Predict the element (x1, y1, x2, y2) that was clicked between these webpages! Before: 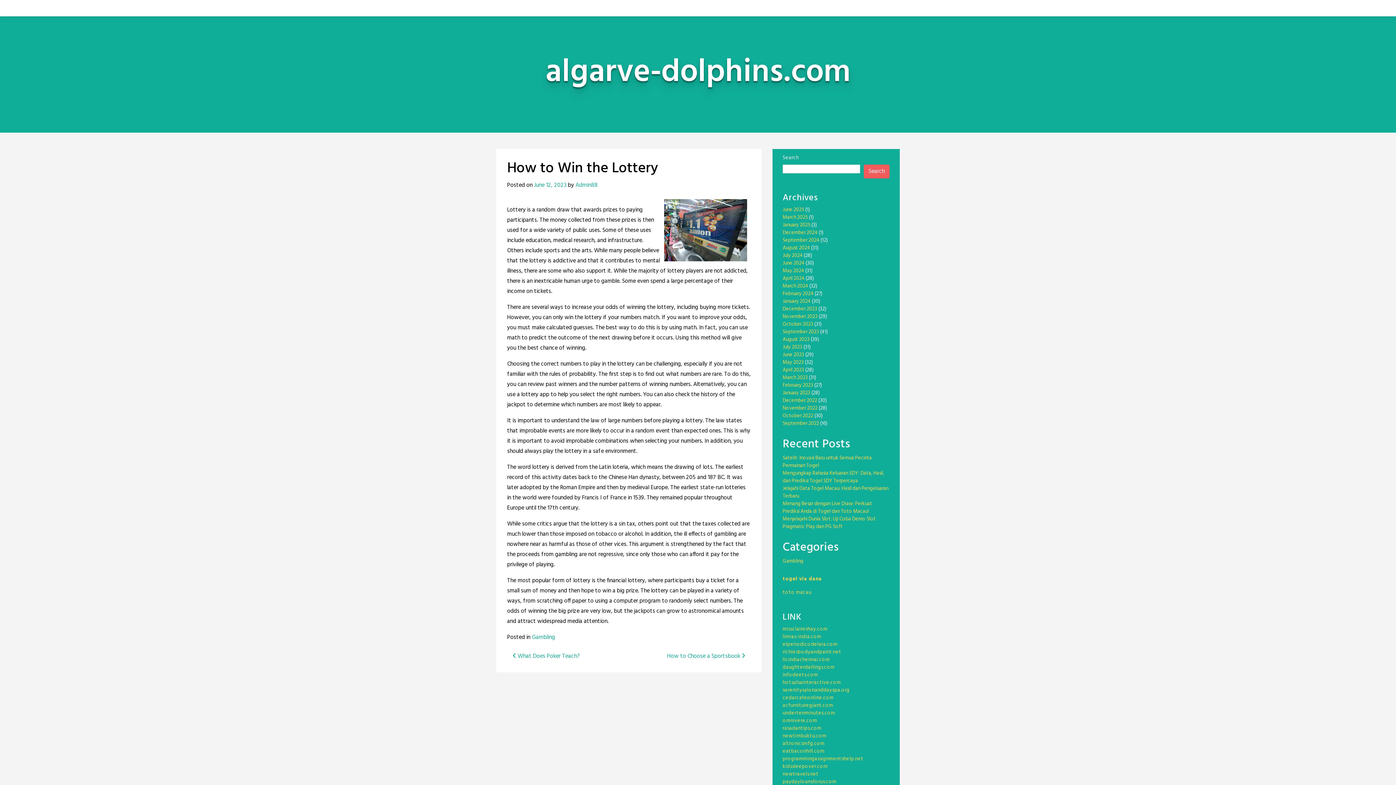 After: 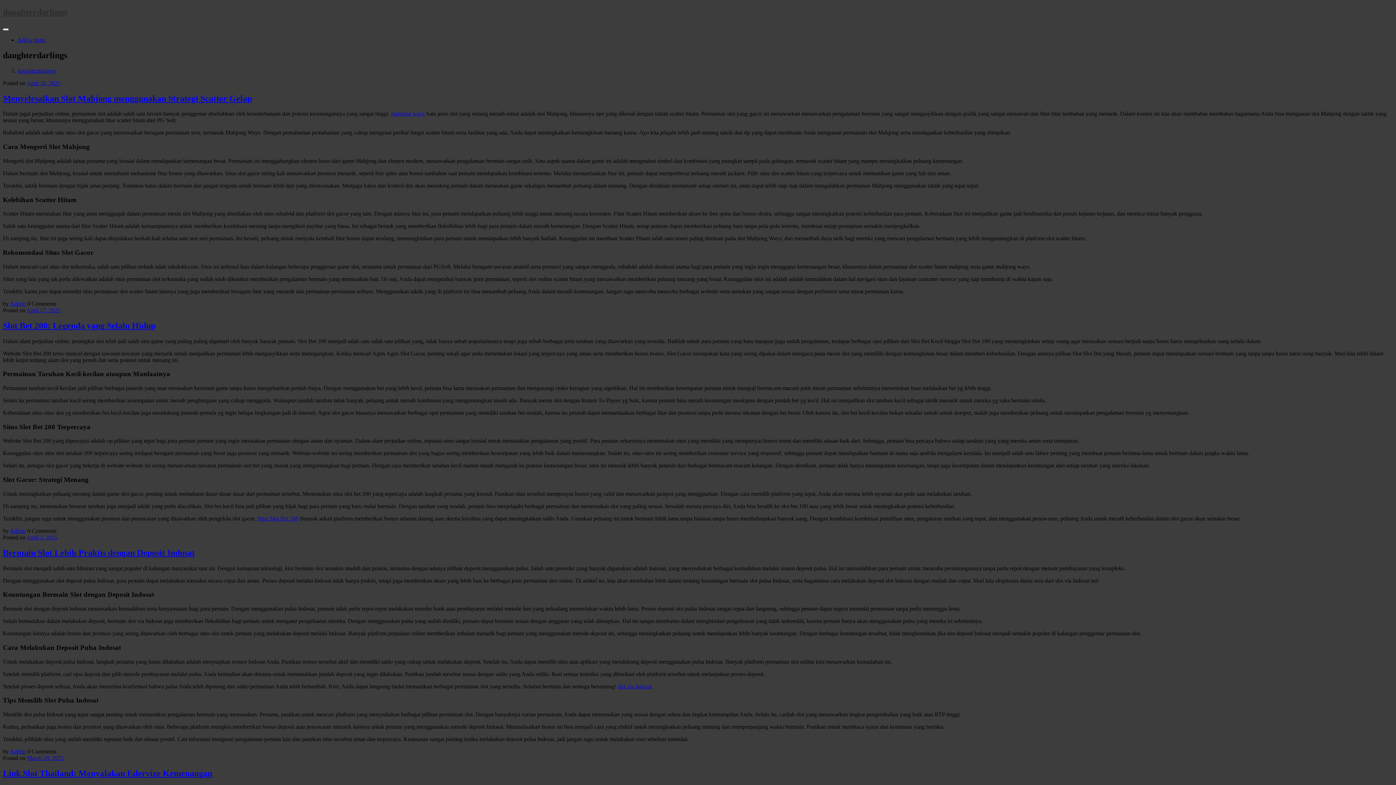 Action: label: daughterdarlings.com bbox: (782, 663, 834, 672)